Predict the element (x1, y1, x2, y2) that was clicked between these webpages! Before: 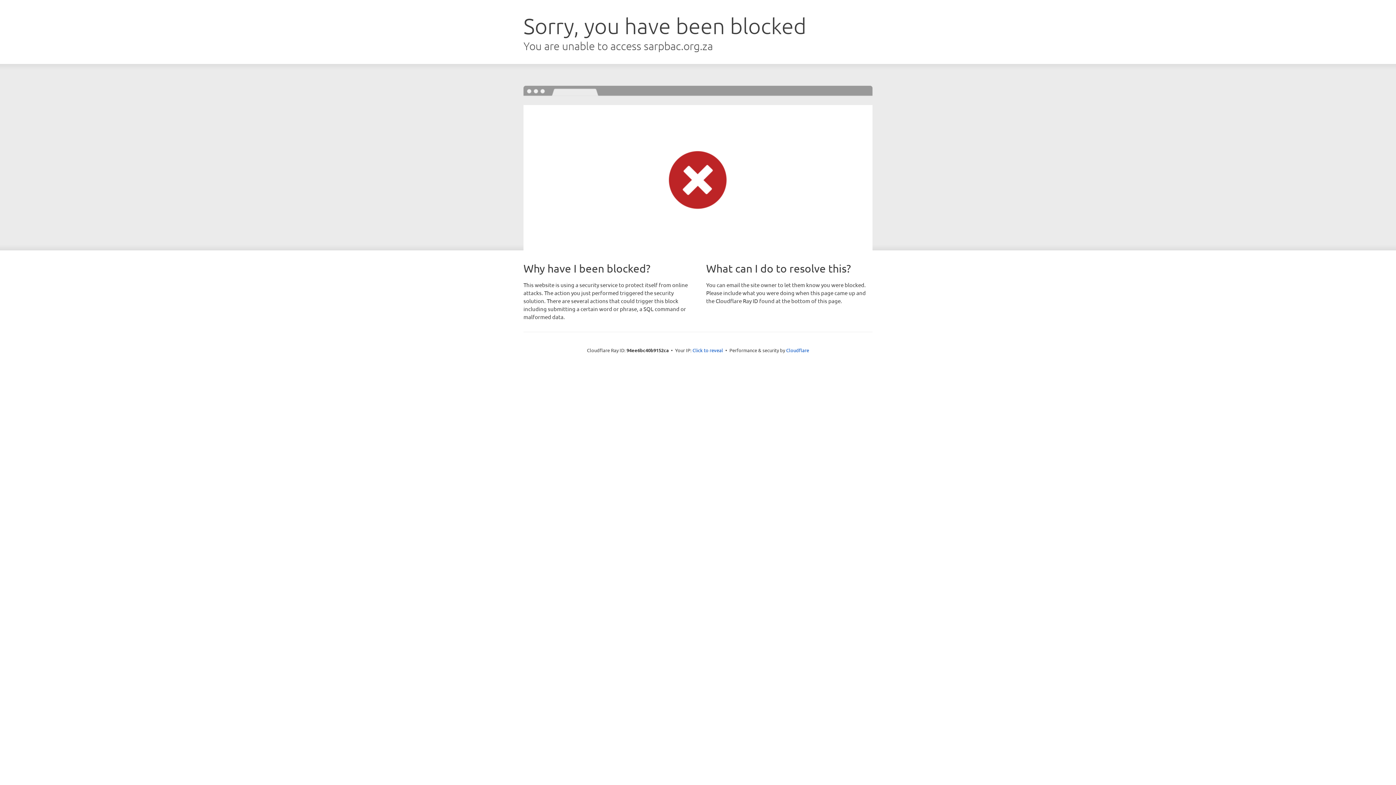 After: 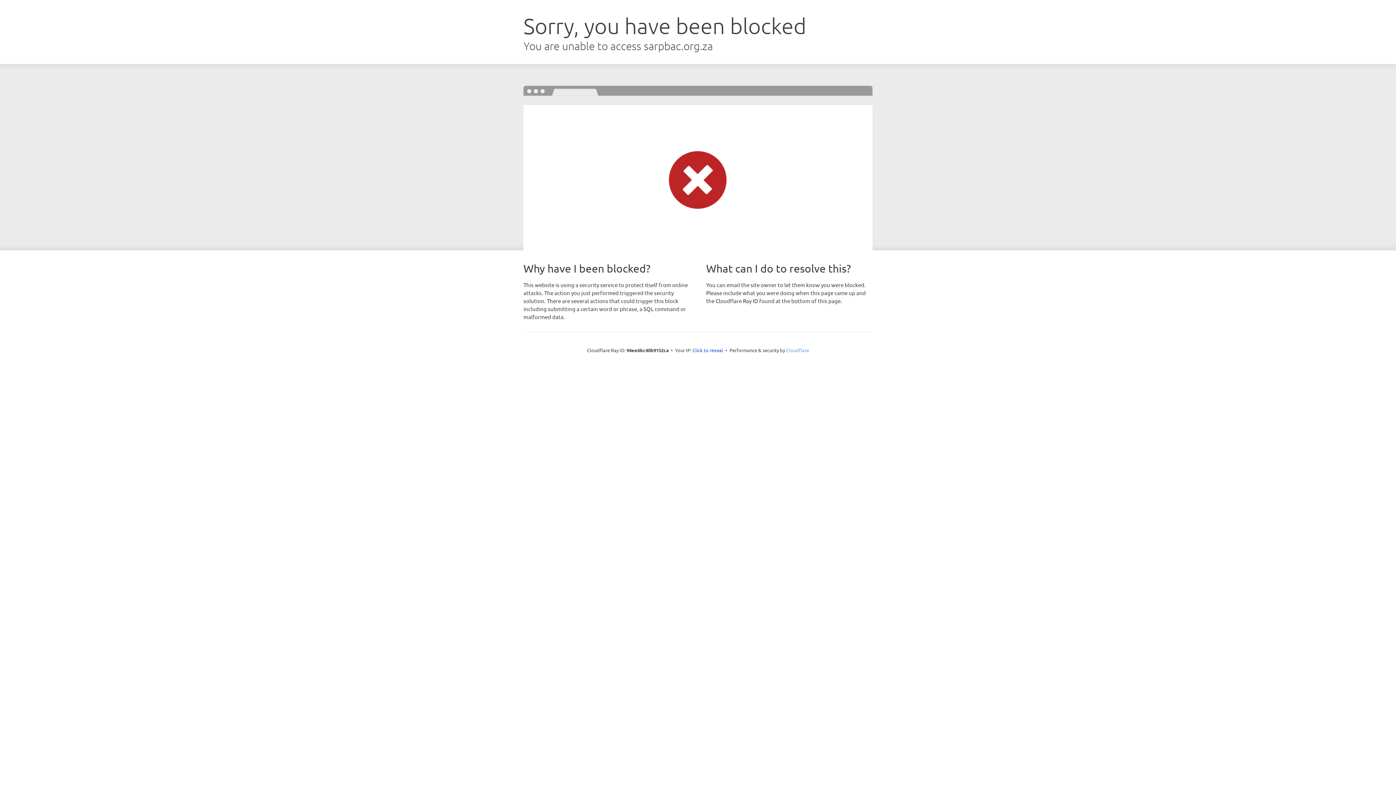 Action: label: Cloudflare bbox: (786, 347, 809, 353)